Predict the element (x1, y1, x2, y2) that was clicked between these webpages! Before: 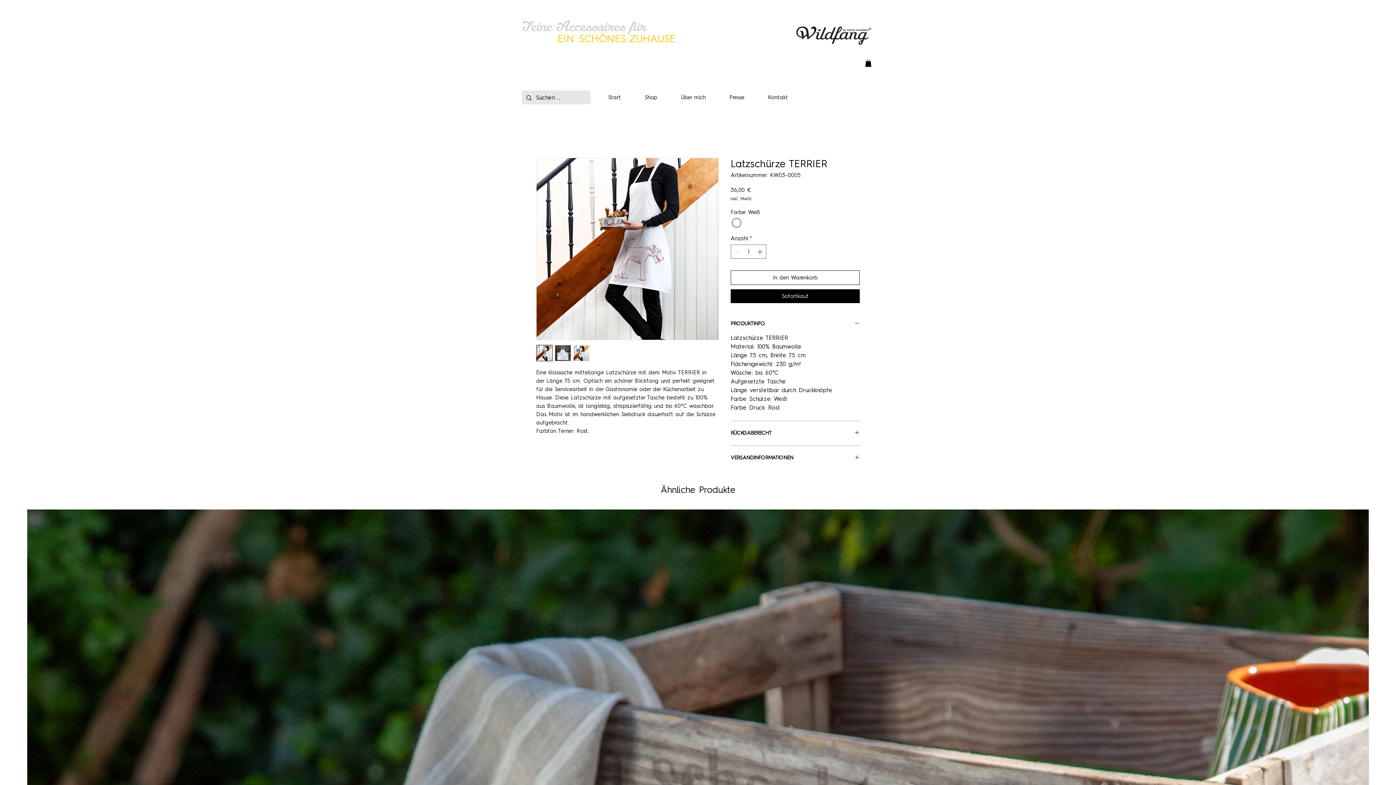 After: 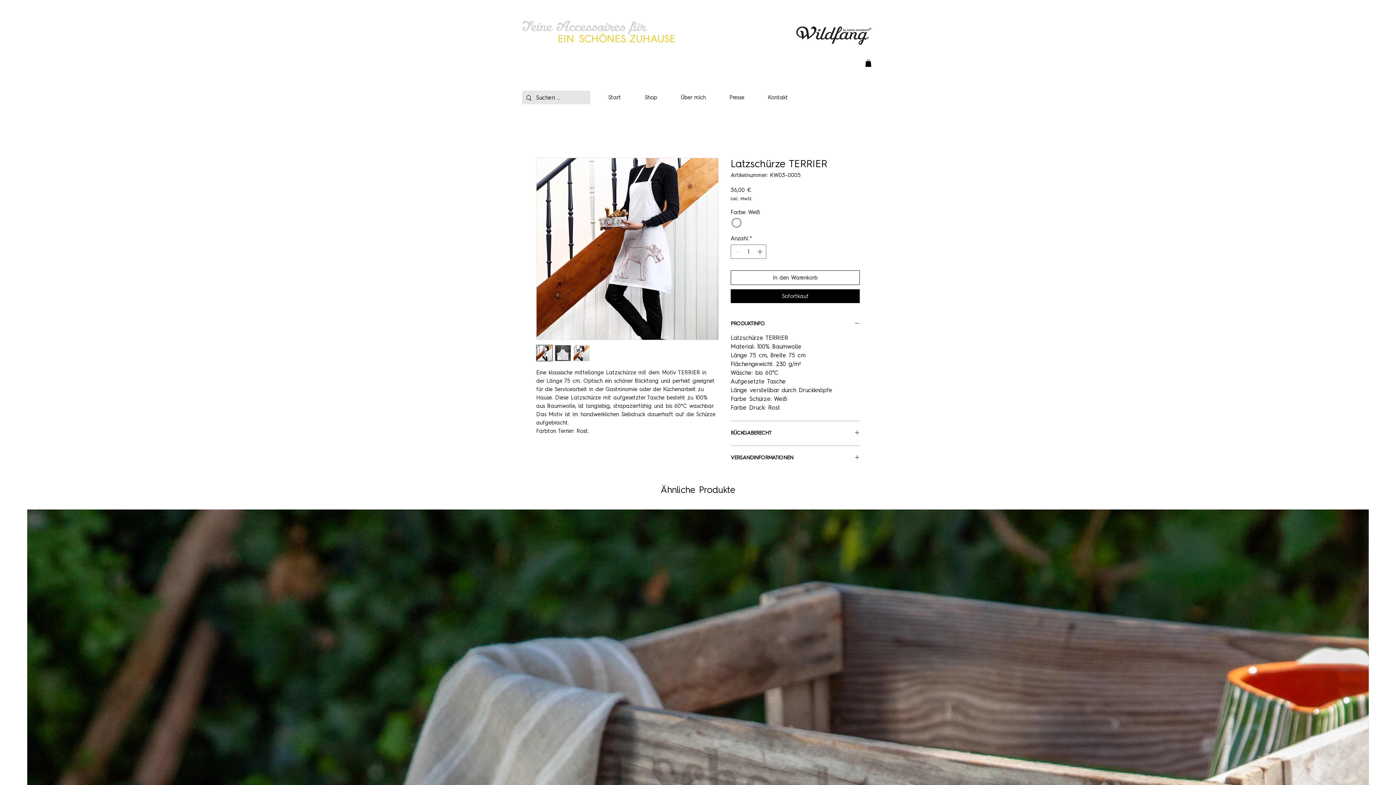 Action: bbox: (554, 345, 571, 361)